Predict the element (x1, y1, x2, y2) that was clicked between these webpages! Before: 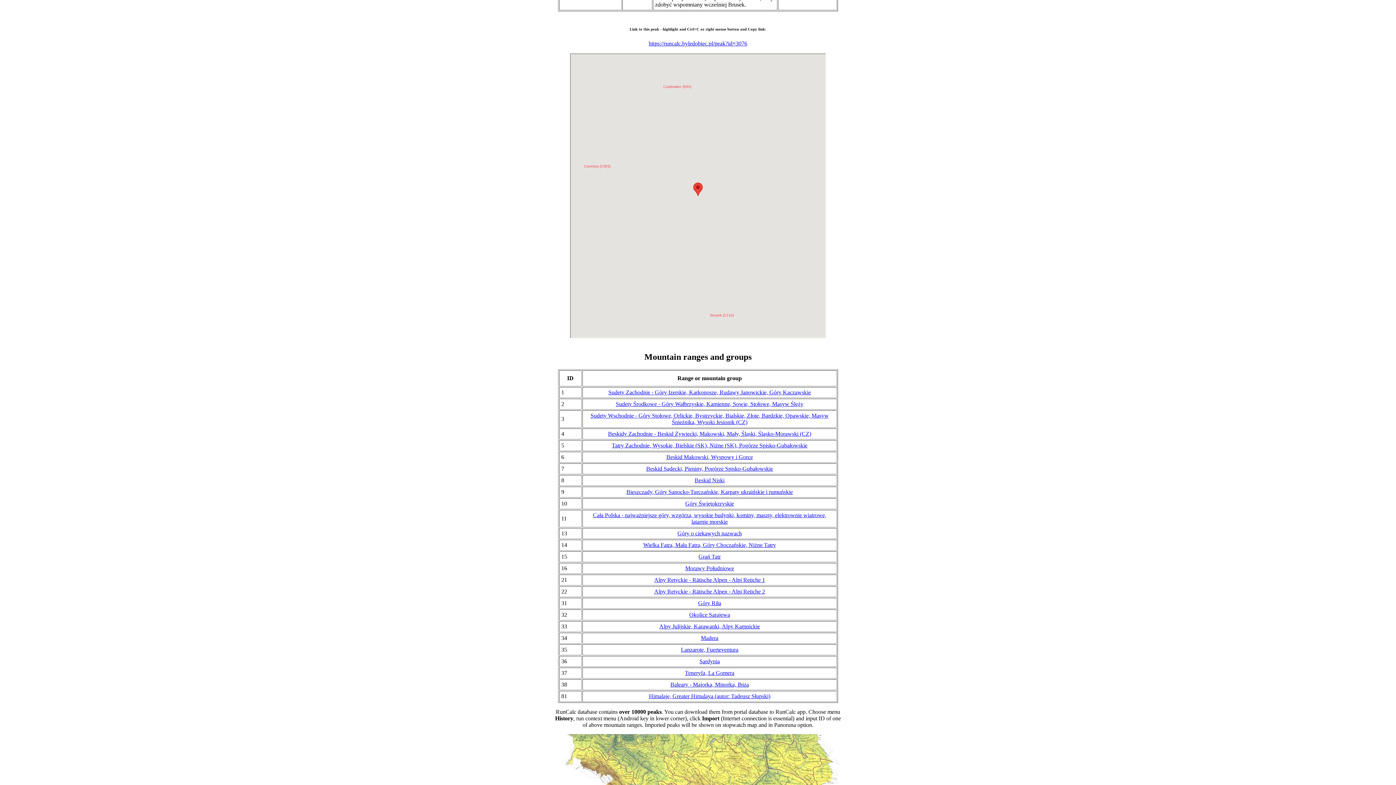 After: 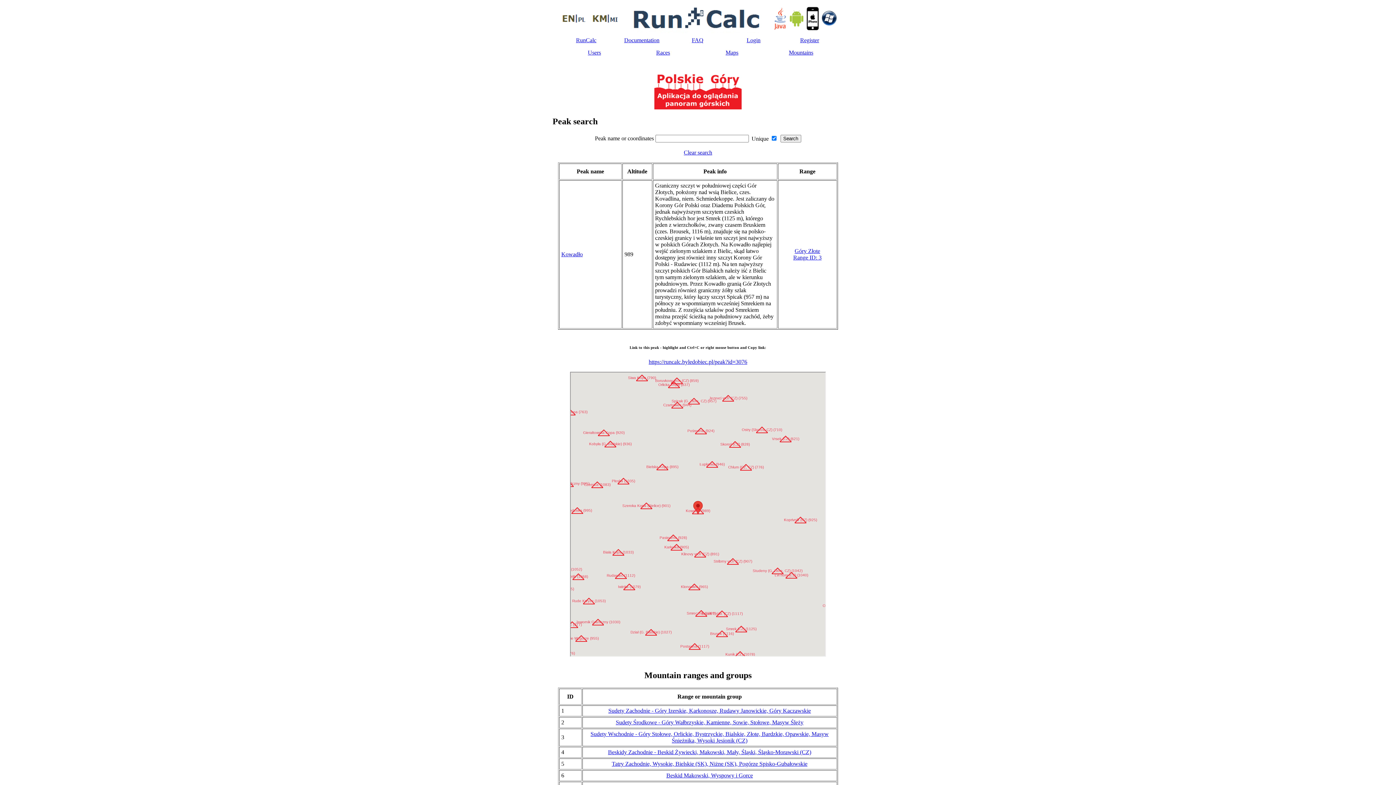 Action: bbox: (805, 25, 820, 31)